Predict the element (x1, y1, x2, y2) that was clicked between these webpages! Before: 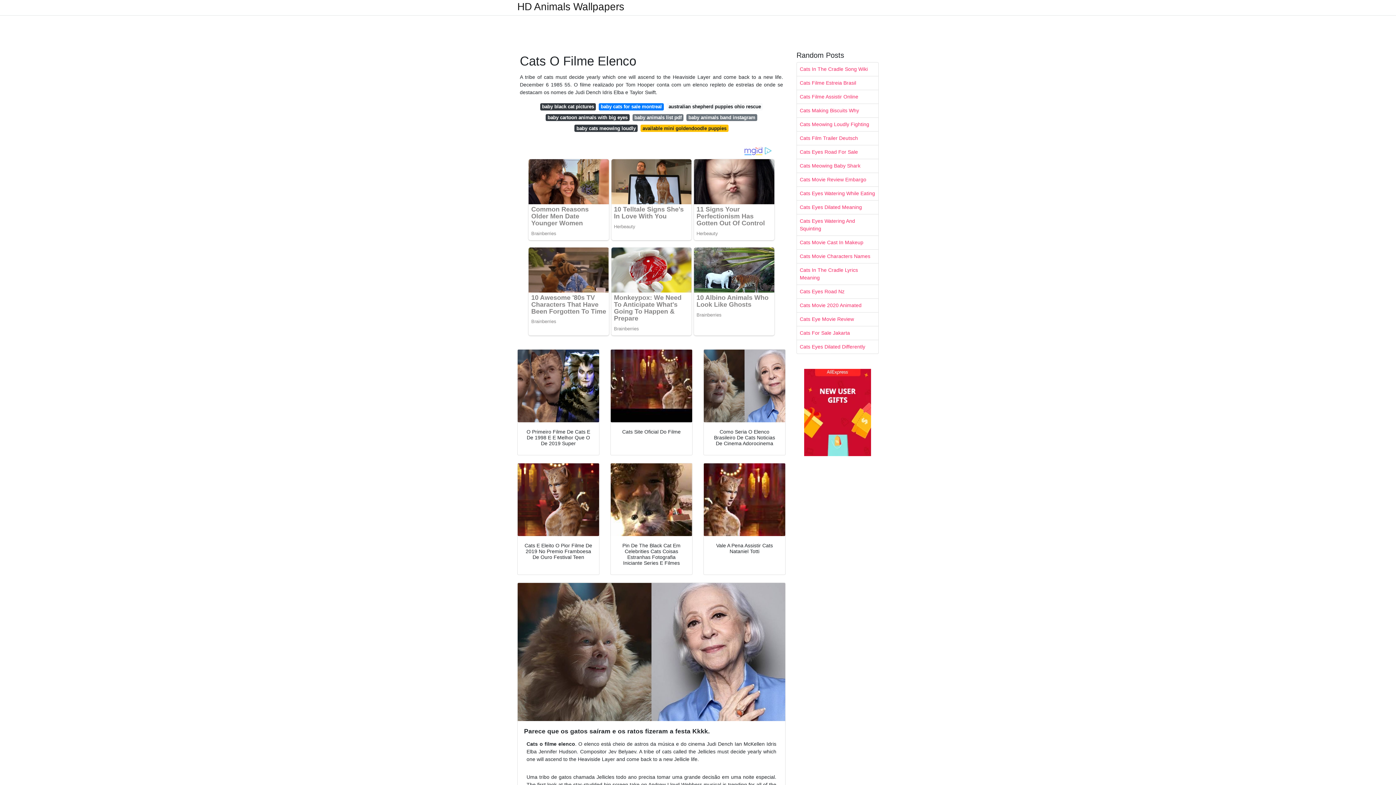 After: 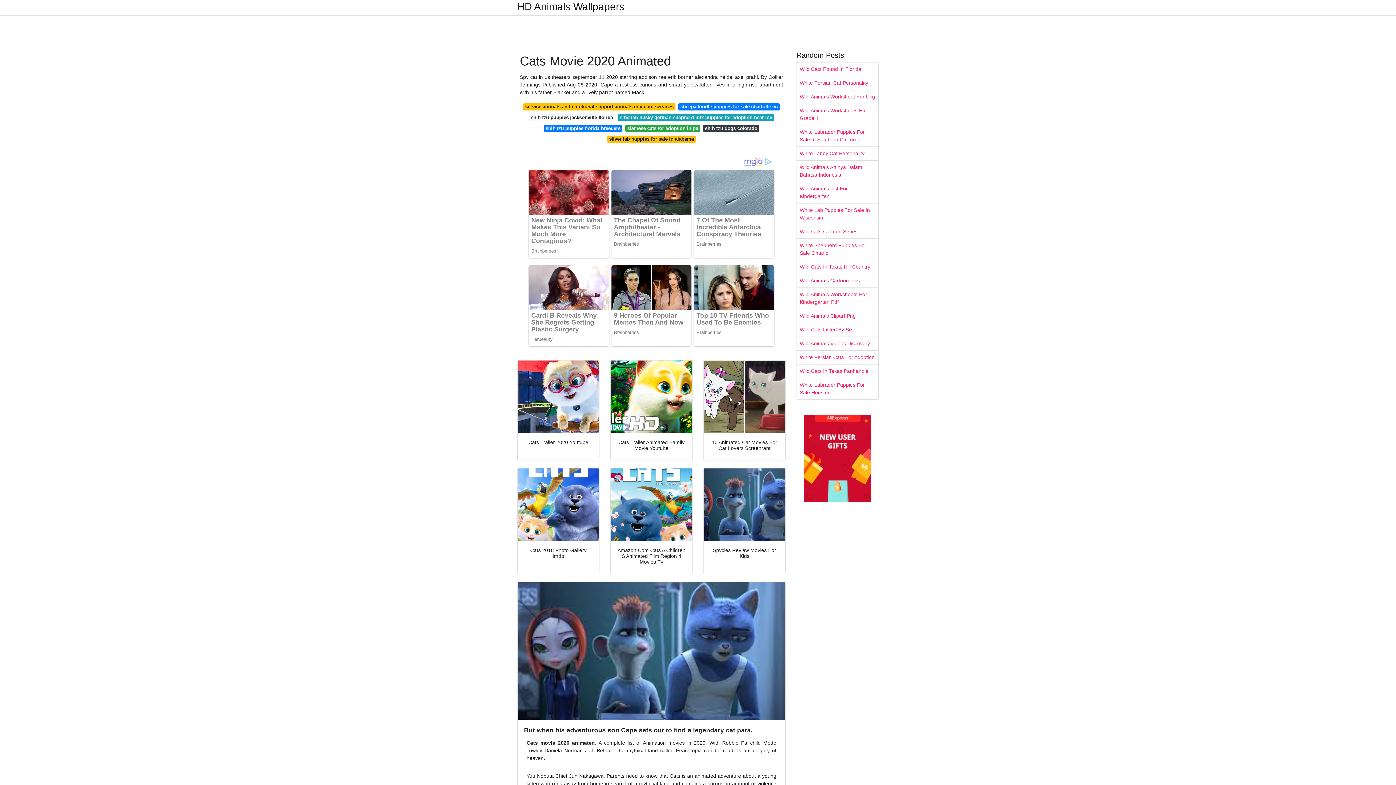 Action: bbox: (797, 298, 878, 312) label: Cats Movie 2020 Animated